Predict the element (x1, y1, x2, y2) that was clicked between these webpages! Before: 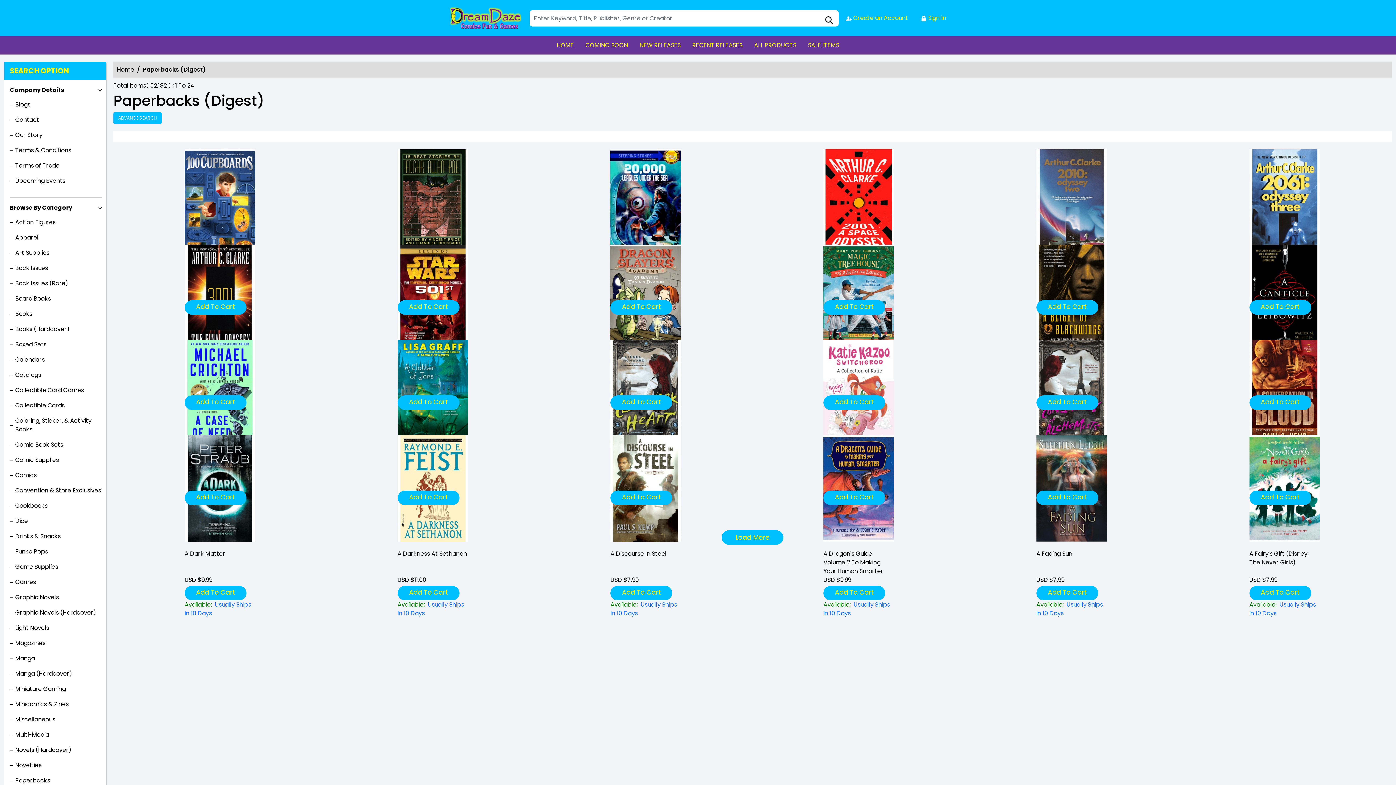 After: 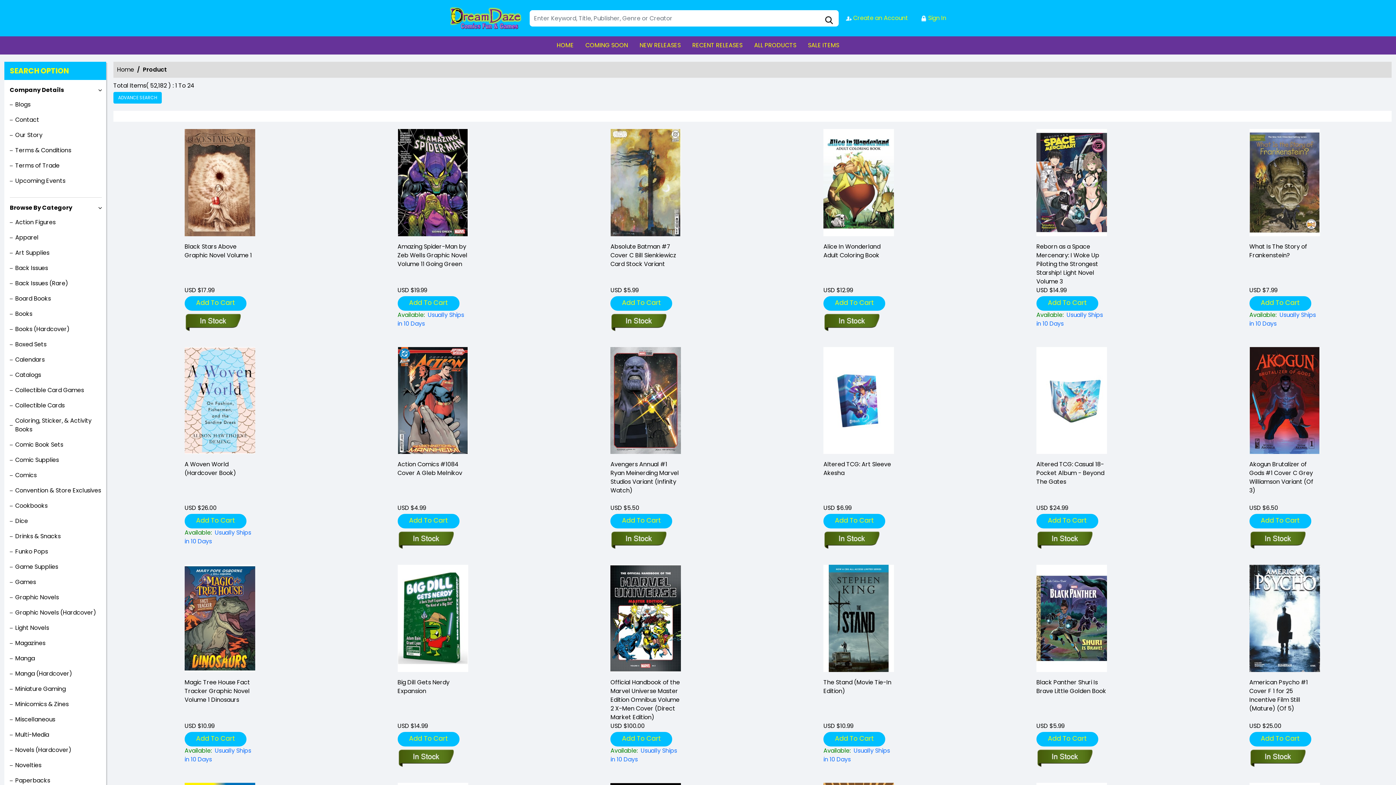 Action: bbox: (754, 41, 796, 49) label: ALL PRODUCTS